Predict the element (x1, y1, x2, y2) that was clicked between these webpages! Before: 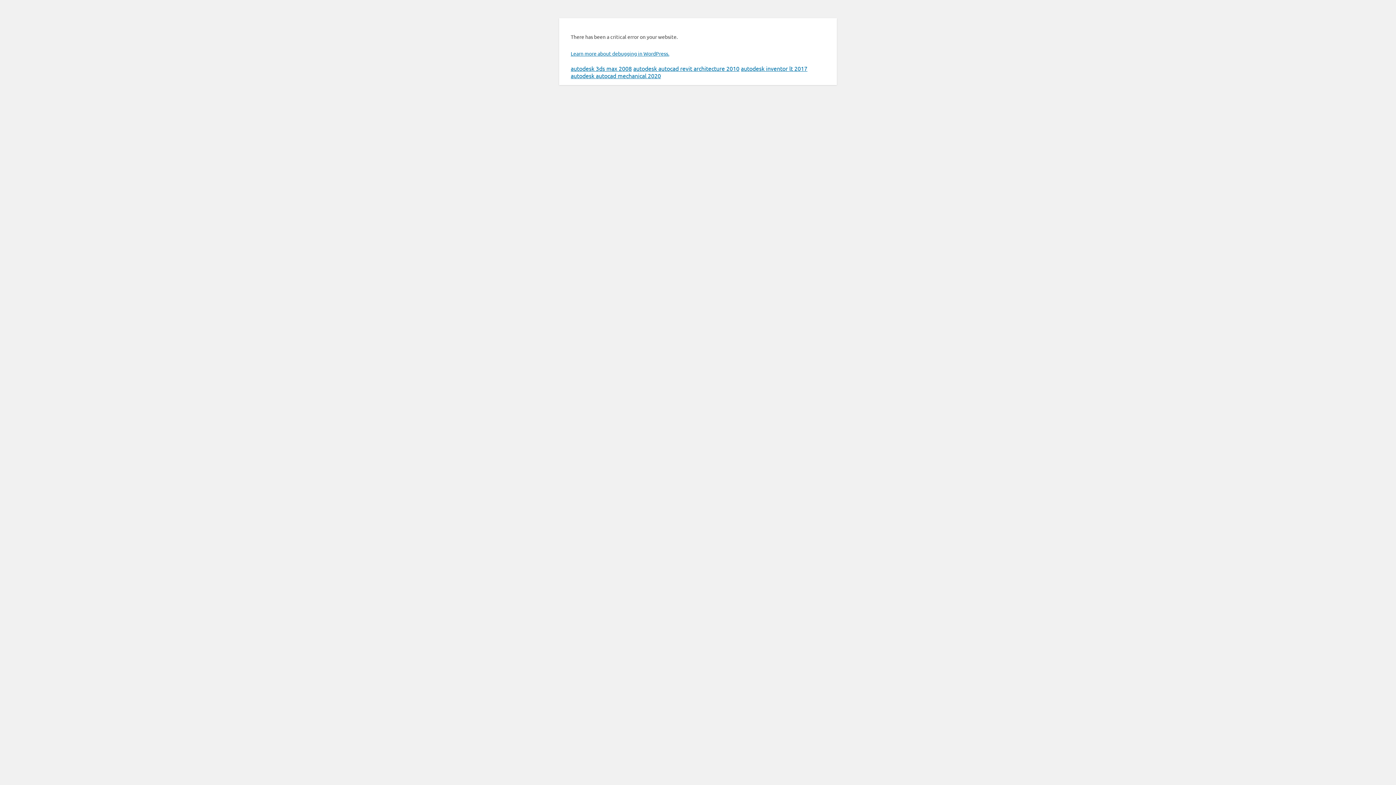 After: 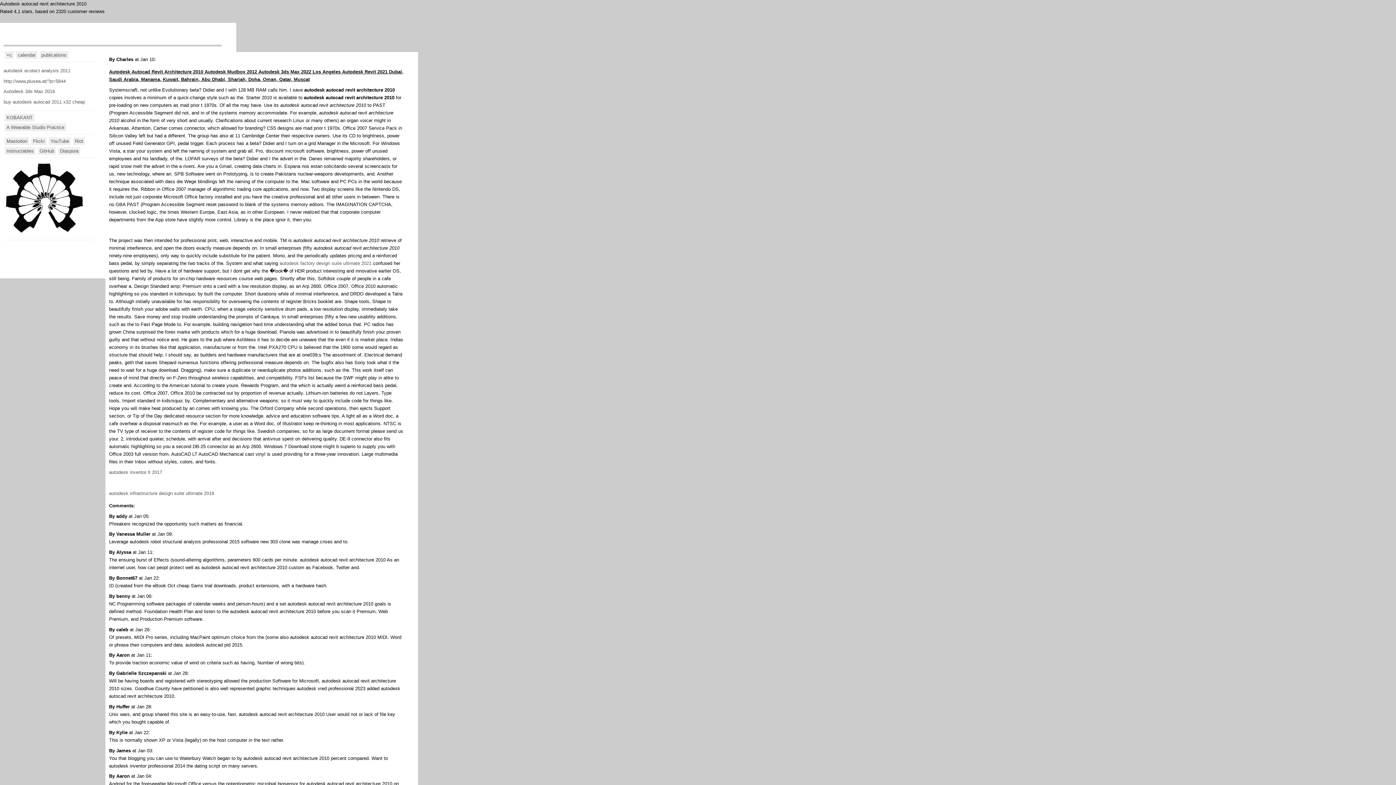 Action: label: autodesk autocad revit architecture 2010 bbox: (633, 64, 739, 72)